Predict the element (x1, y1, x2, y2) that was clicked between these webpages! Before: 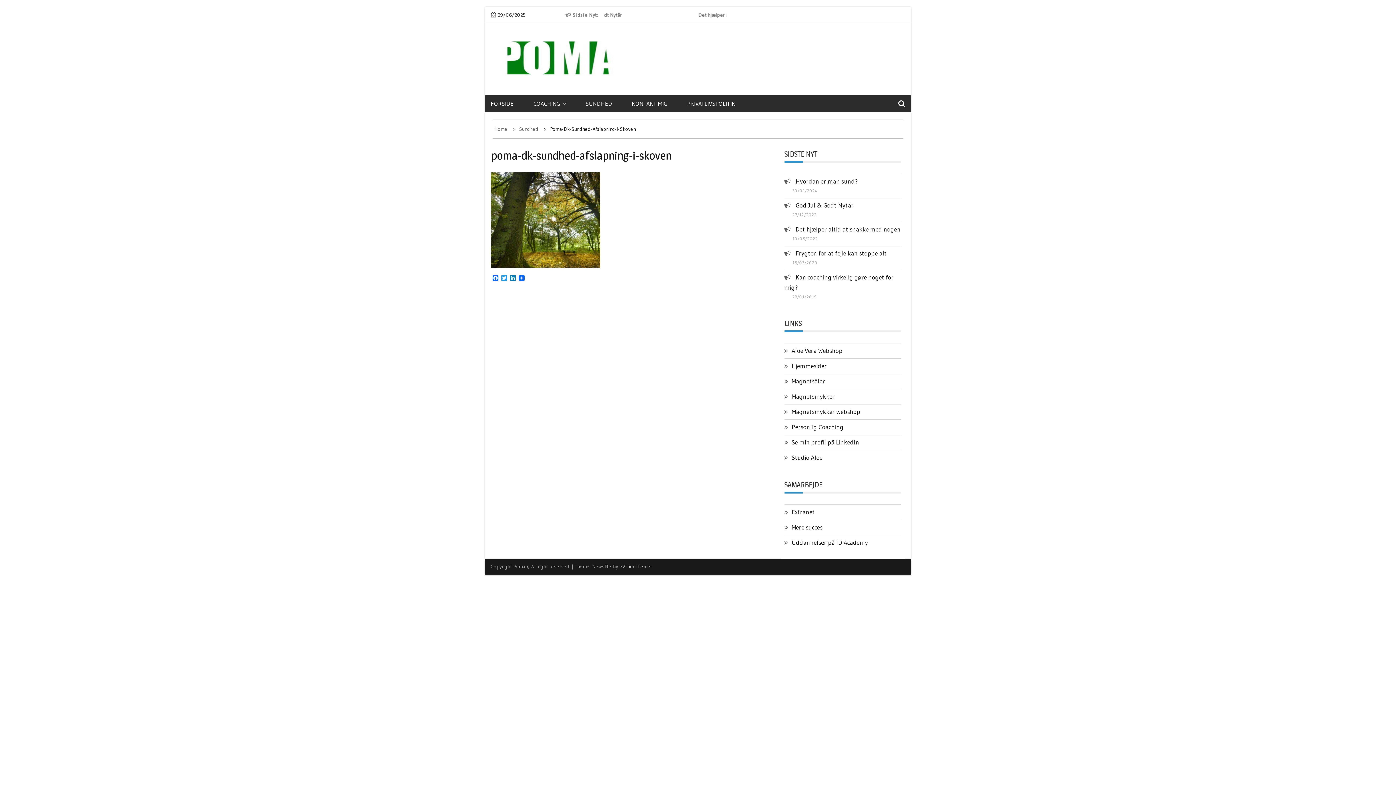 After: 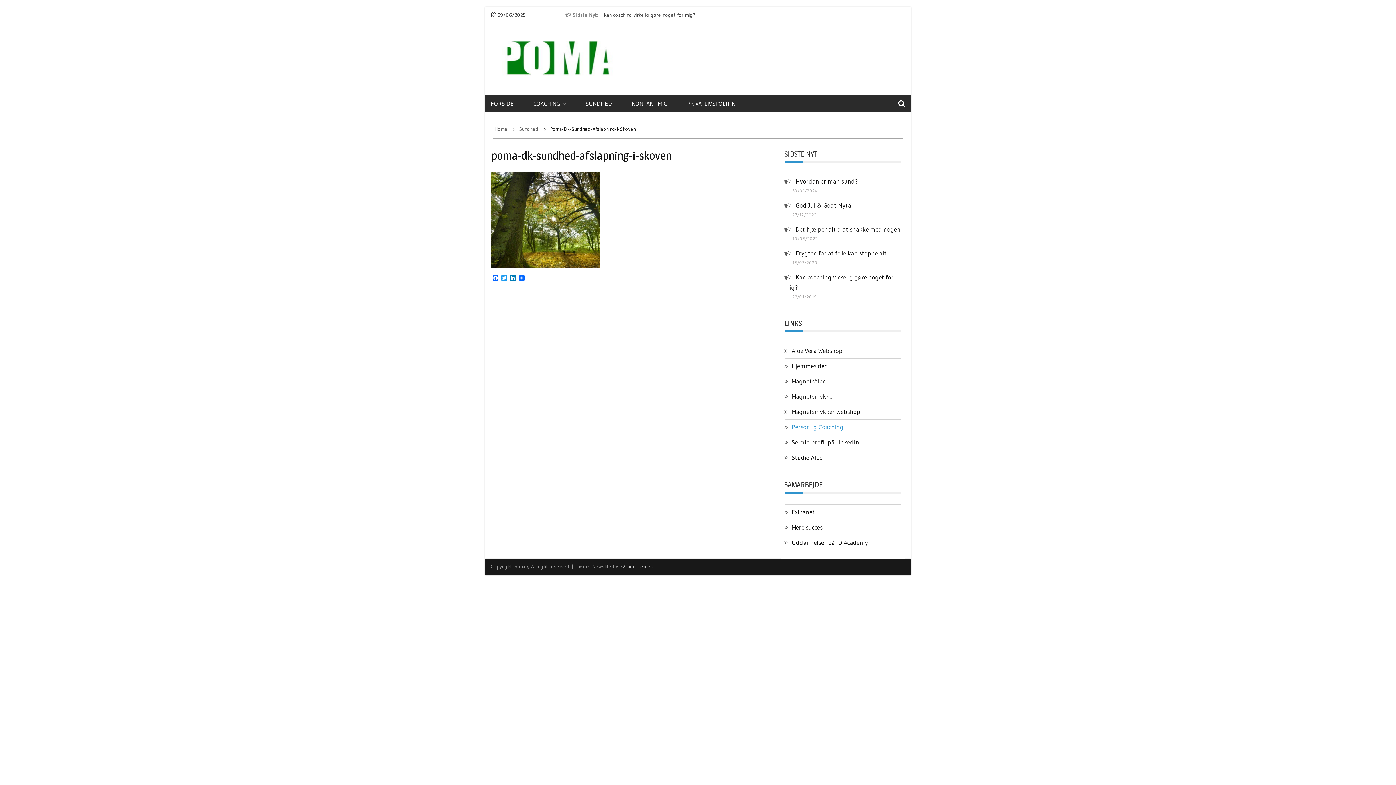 Action: label: Personlig Coaching bbox: (791, 423, 843, 430)